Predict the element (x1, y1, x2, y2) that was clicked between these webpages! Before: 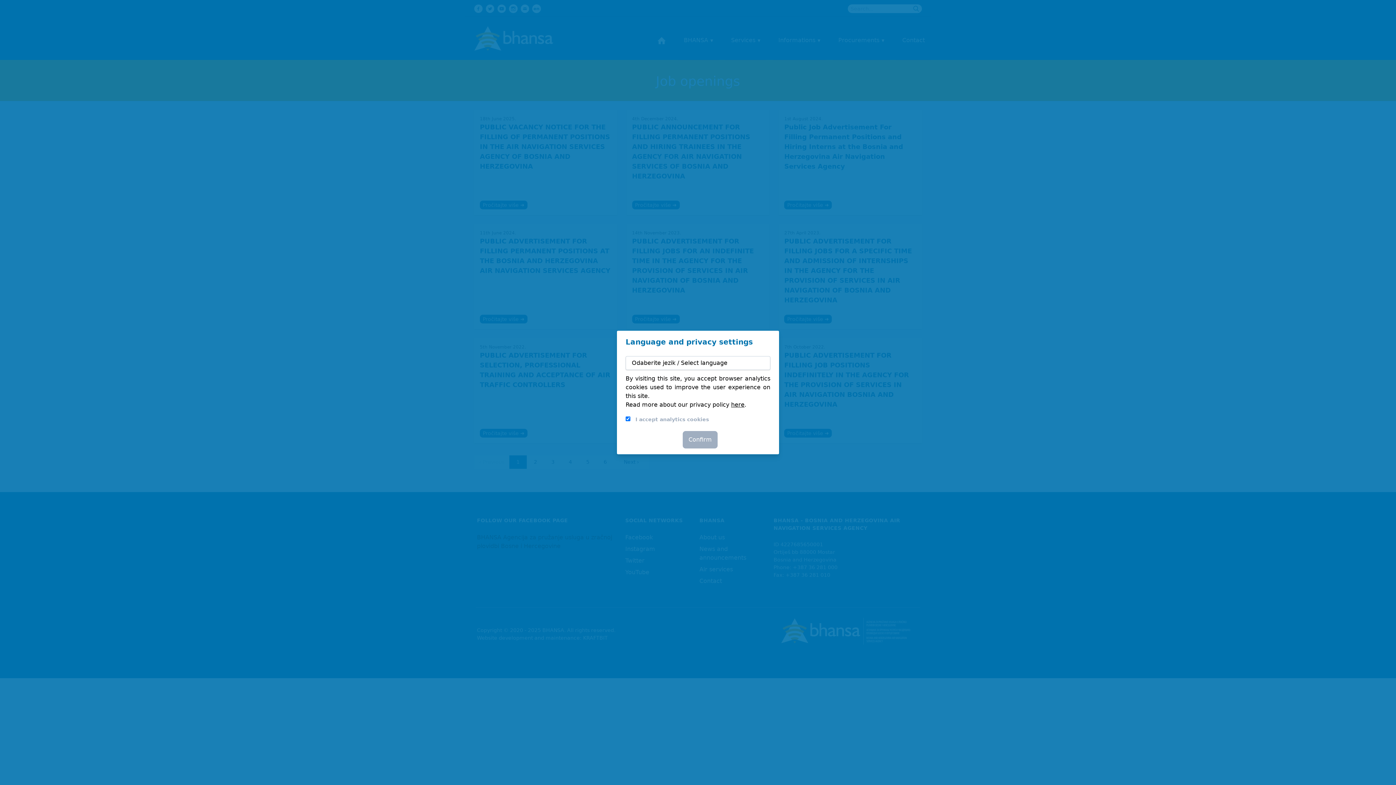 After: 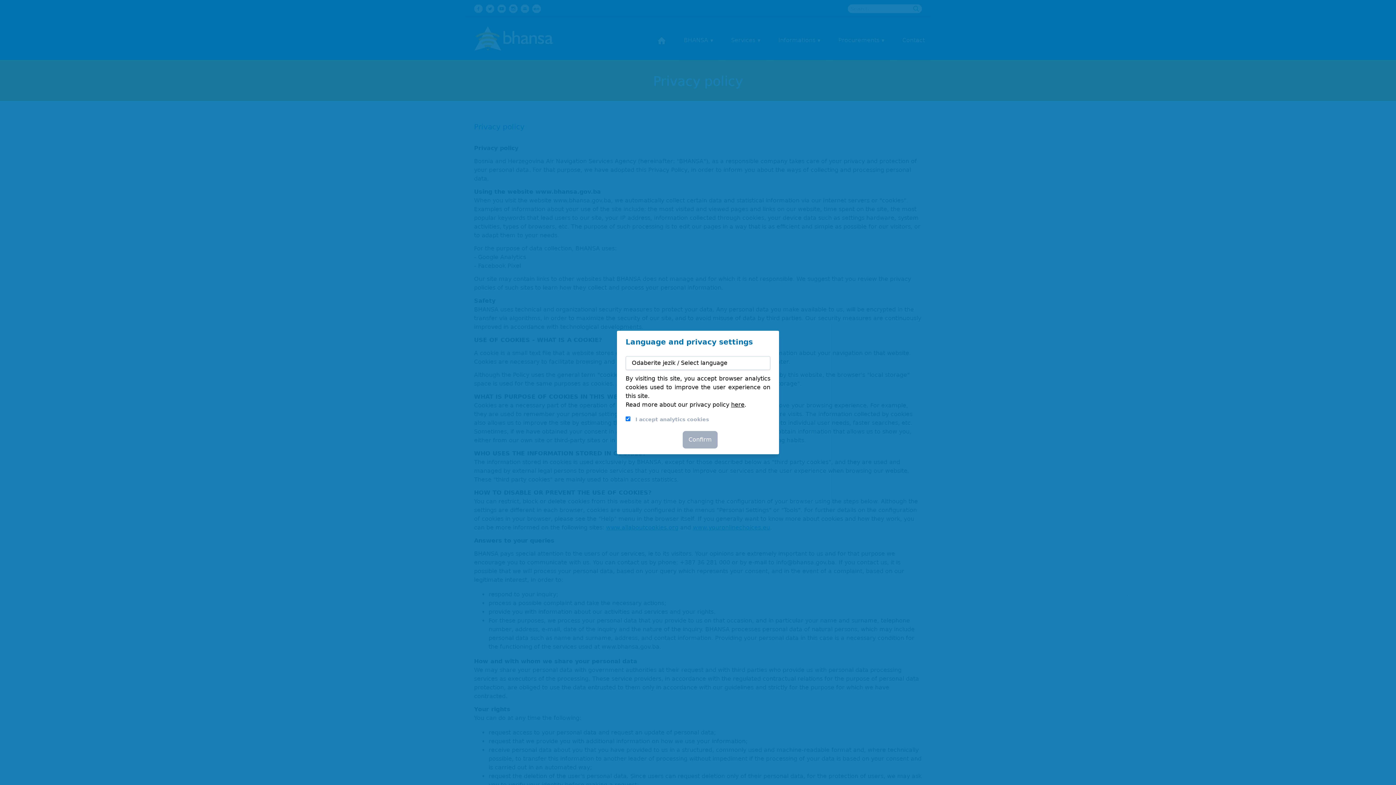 Action: bbox: (731, 401, 744, 408) label: here